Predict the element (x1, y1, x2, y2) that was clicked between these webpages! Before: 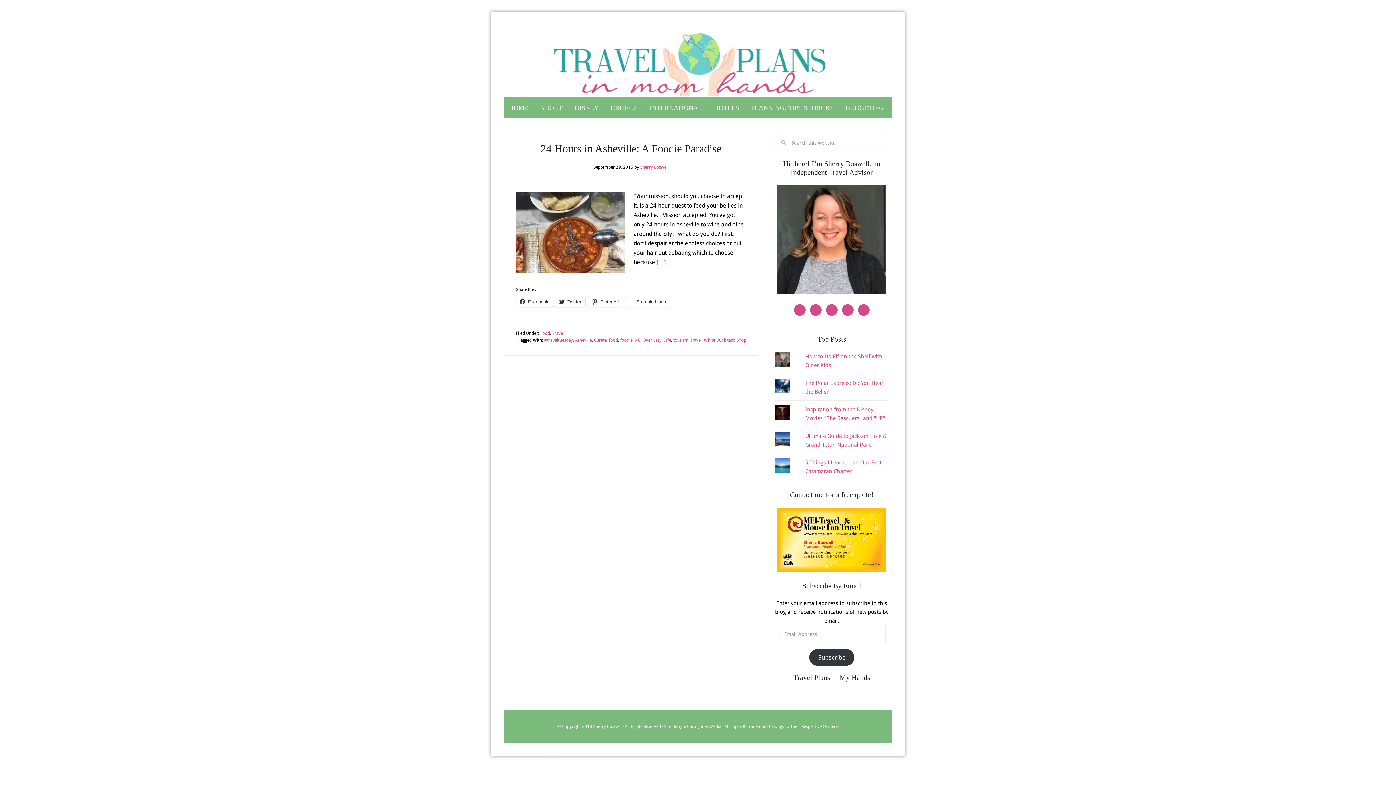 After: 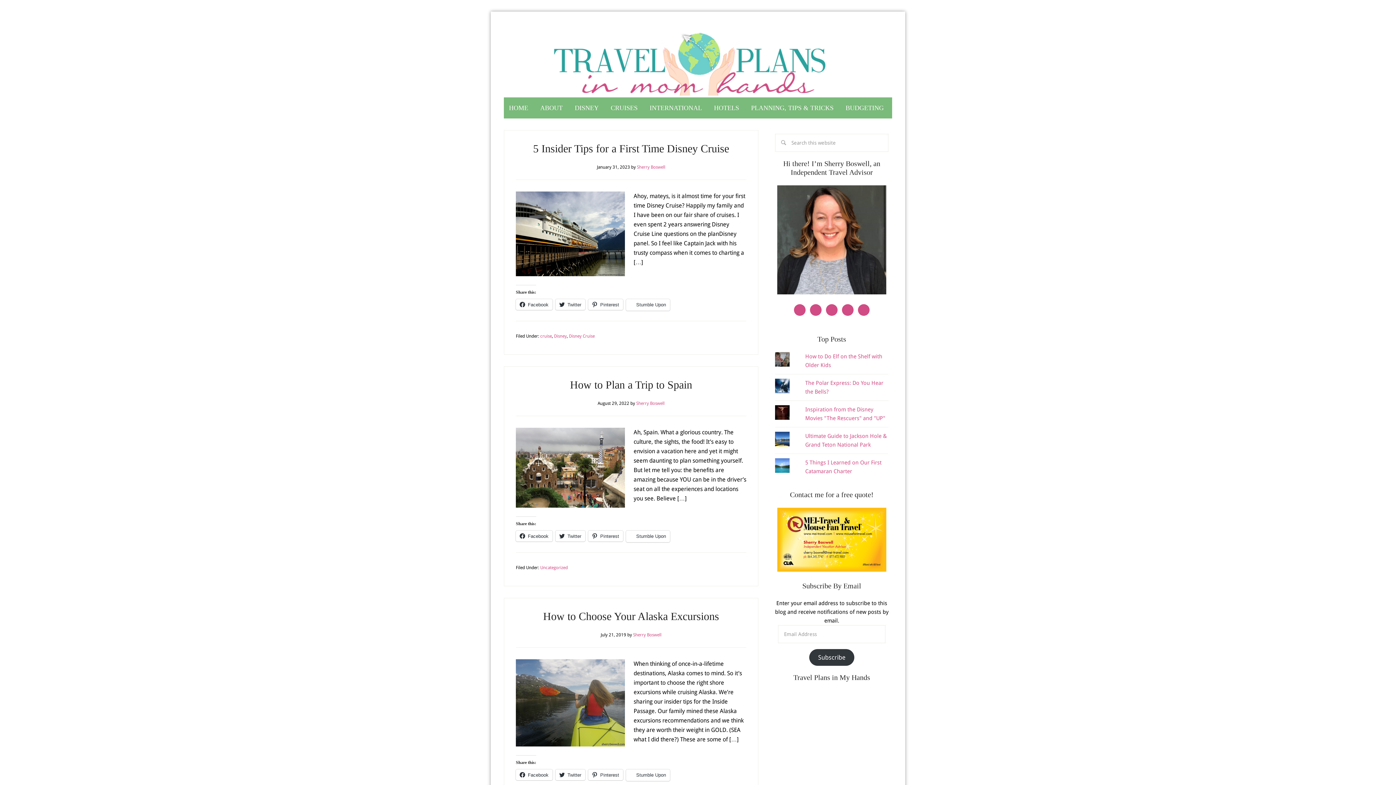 Action: bbox: (593, 724, 621, 729) label: Sherry Boswell